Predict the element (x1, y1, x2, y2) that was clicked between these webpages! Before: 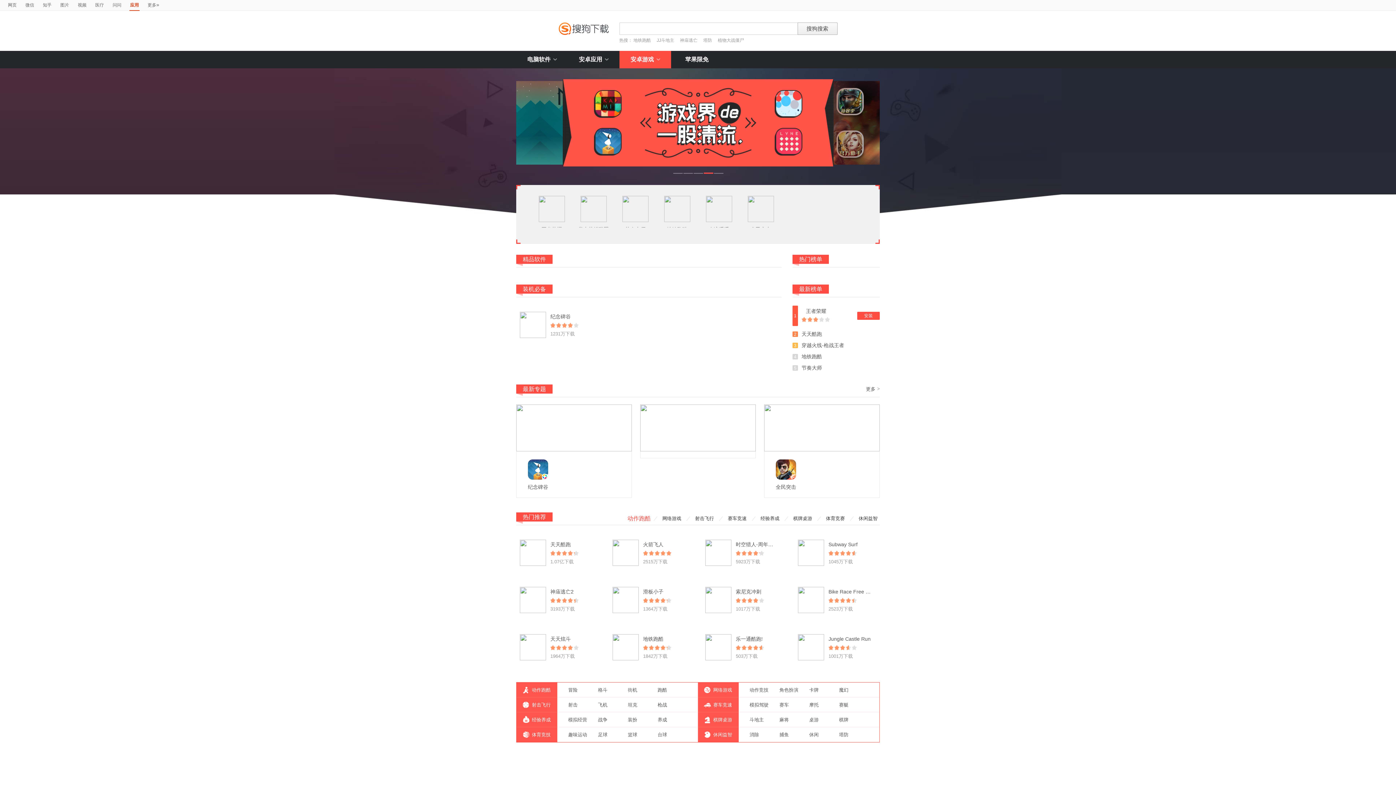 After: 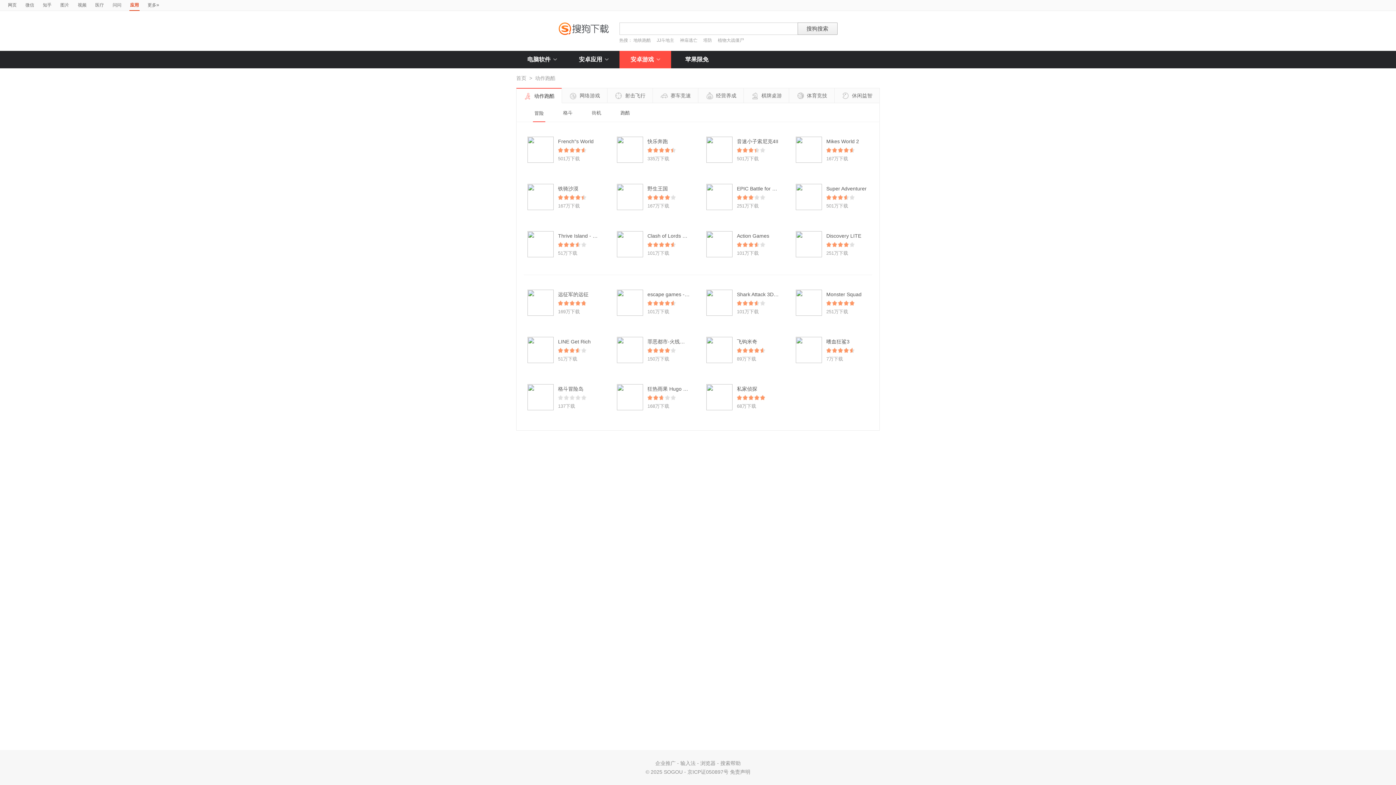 Action: label: 冒险 bbox: (568, 687, 577, 693)